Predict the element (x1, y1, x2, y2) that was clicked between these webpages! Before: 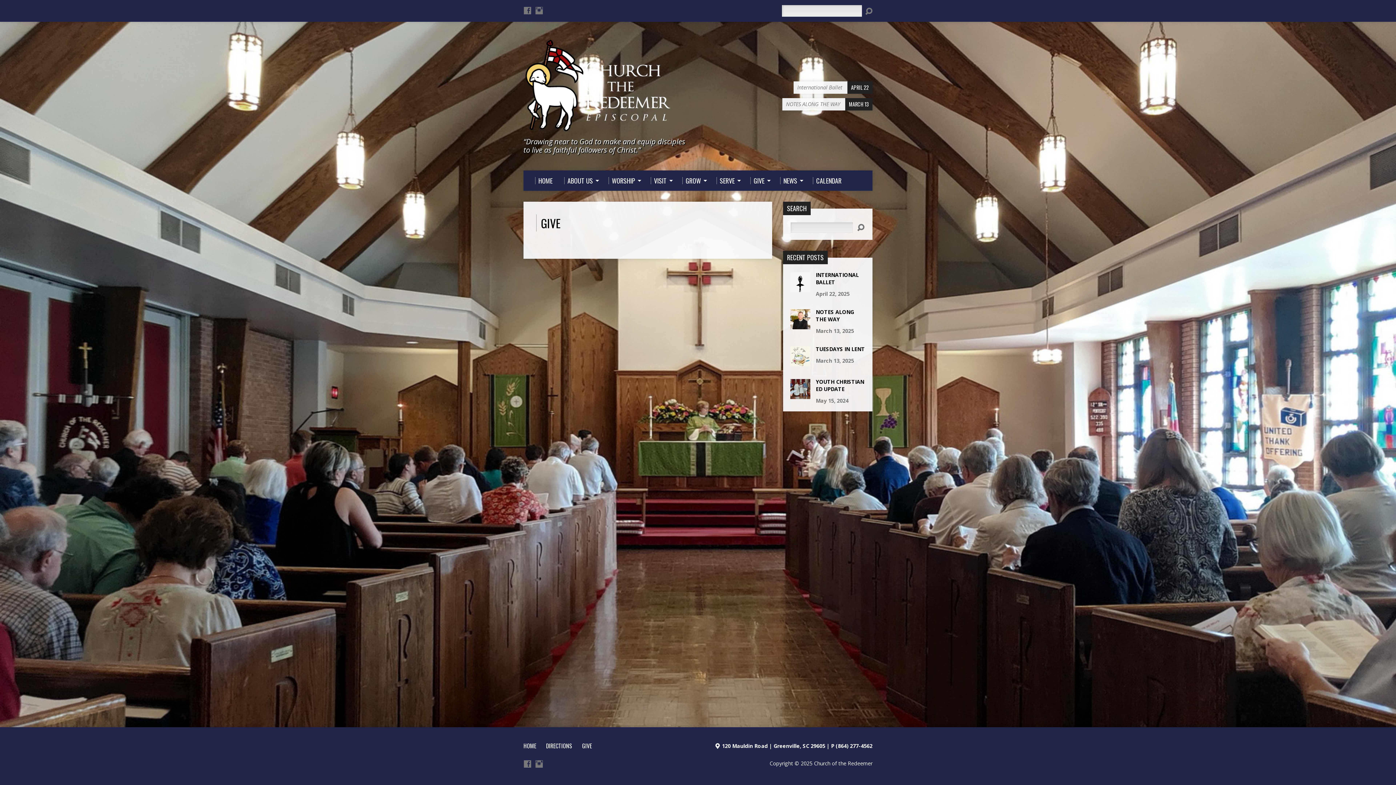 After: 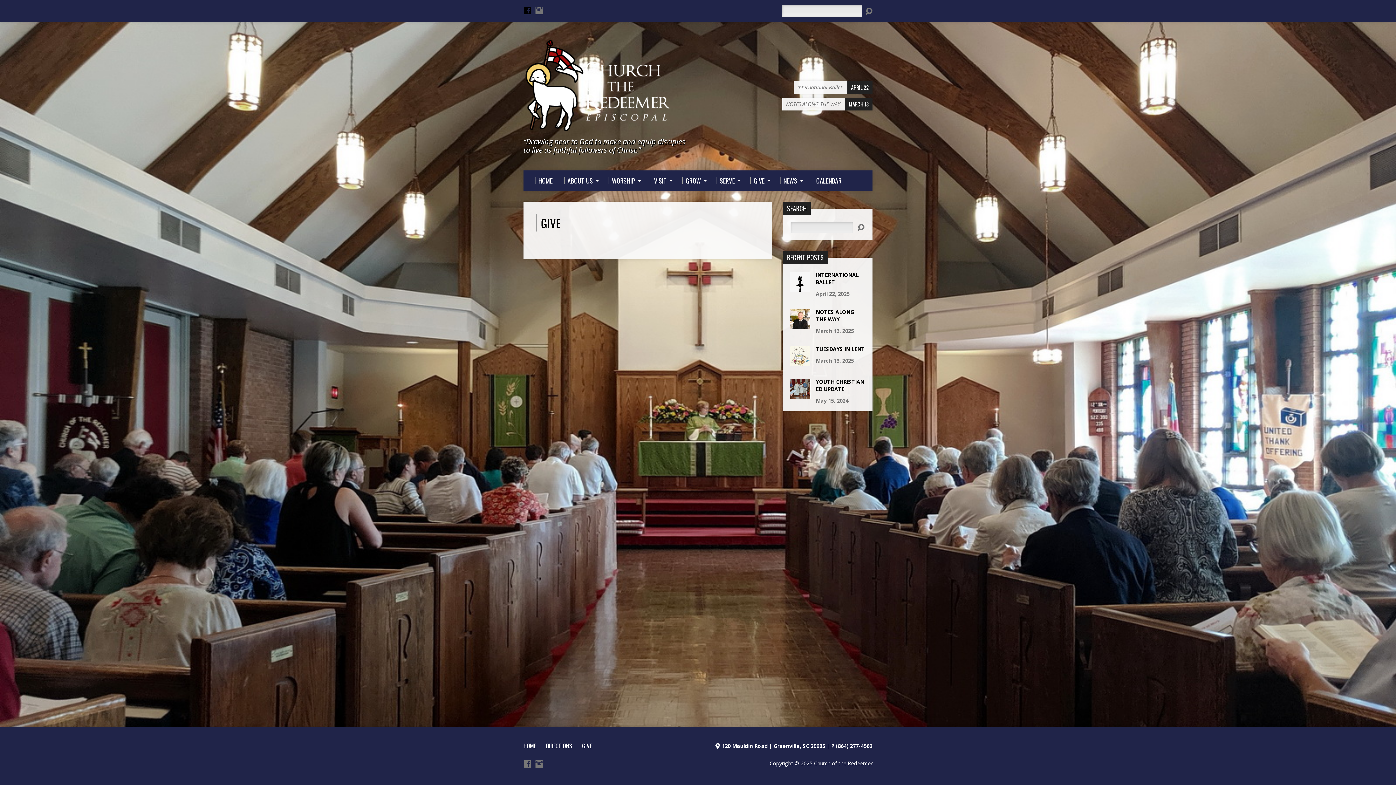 Action: bbox: (524, 6, 531, 14)